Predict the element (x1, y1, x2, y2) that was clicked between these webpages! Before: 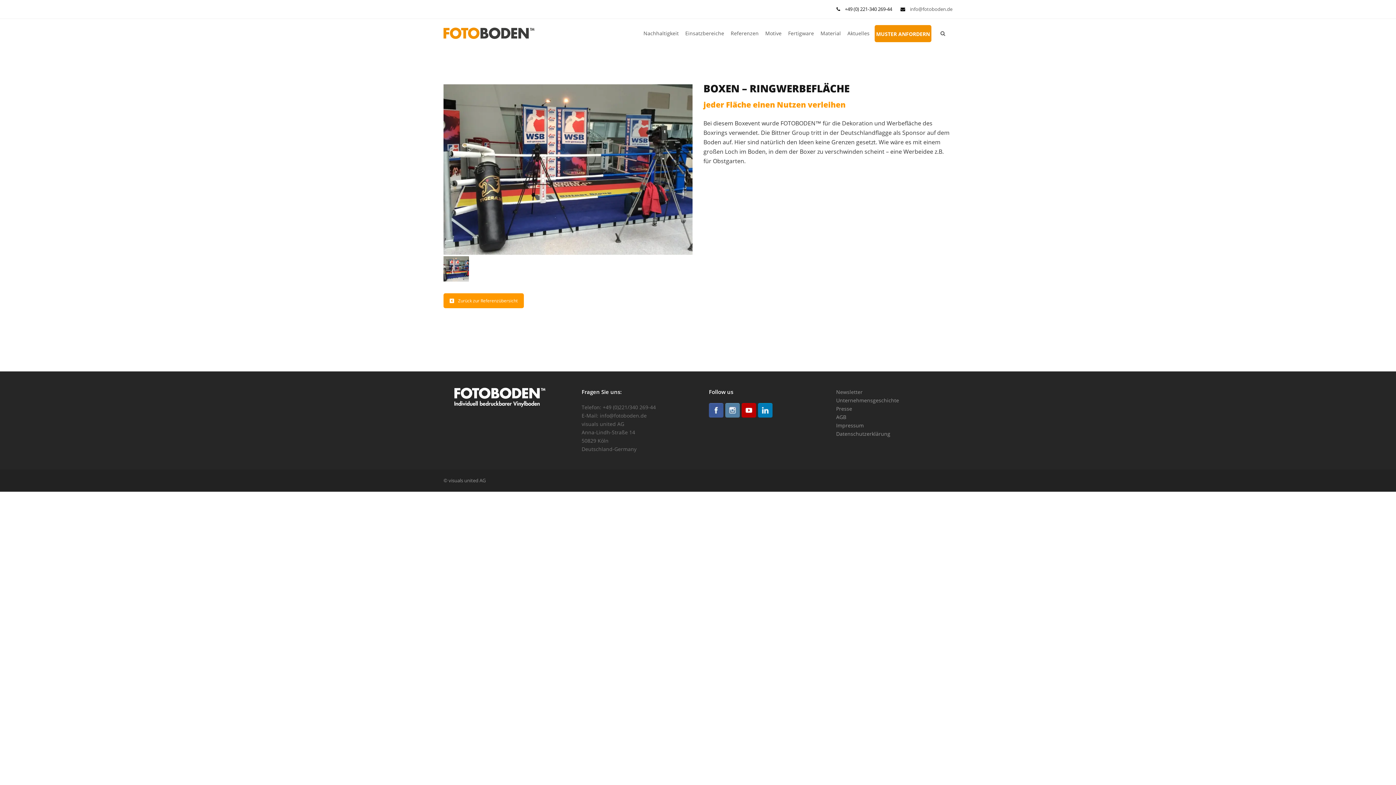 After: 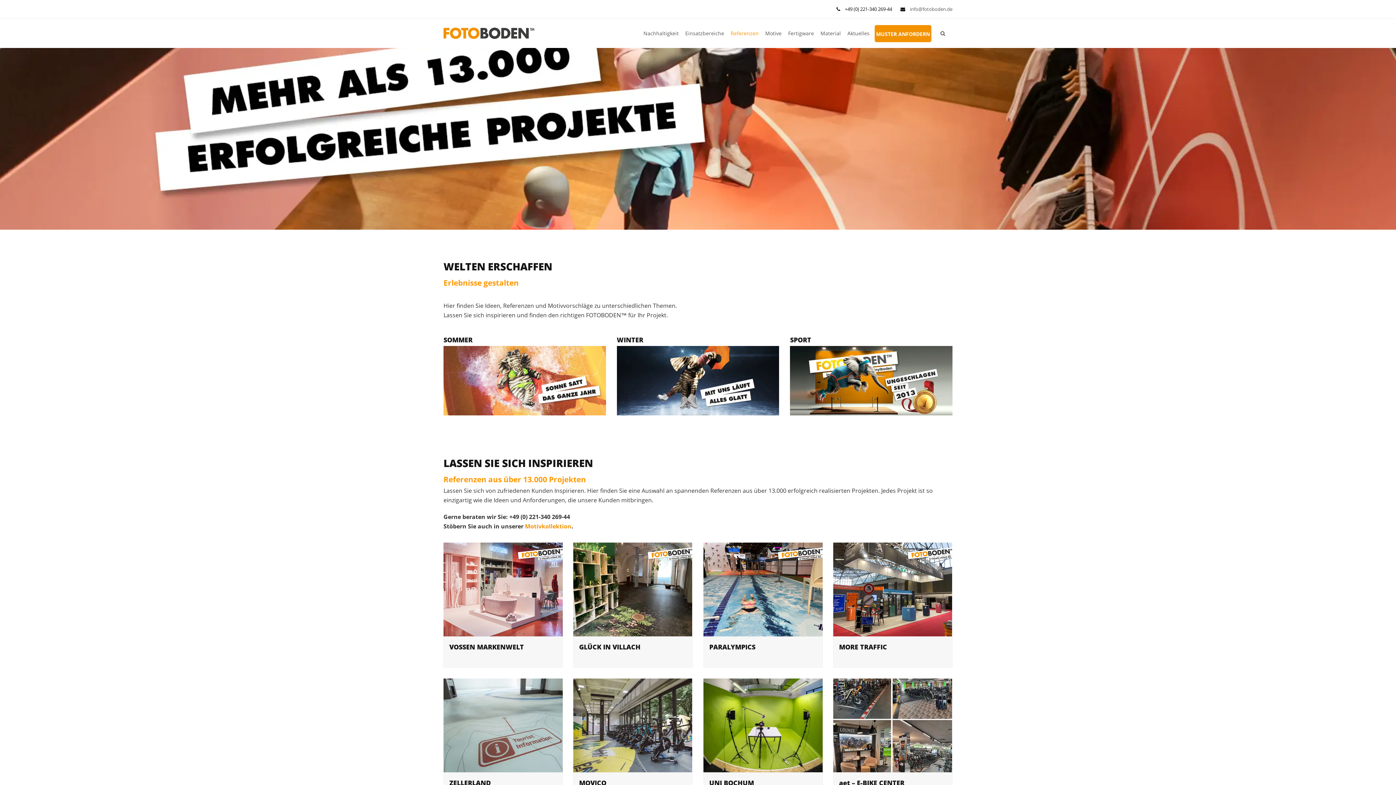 Action: bbox: (443, 293, 524, 308) label: Zurück zur Referenzübersicht